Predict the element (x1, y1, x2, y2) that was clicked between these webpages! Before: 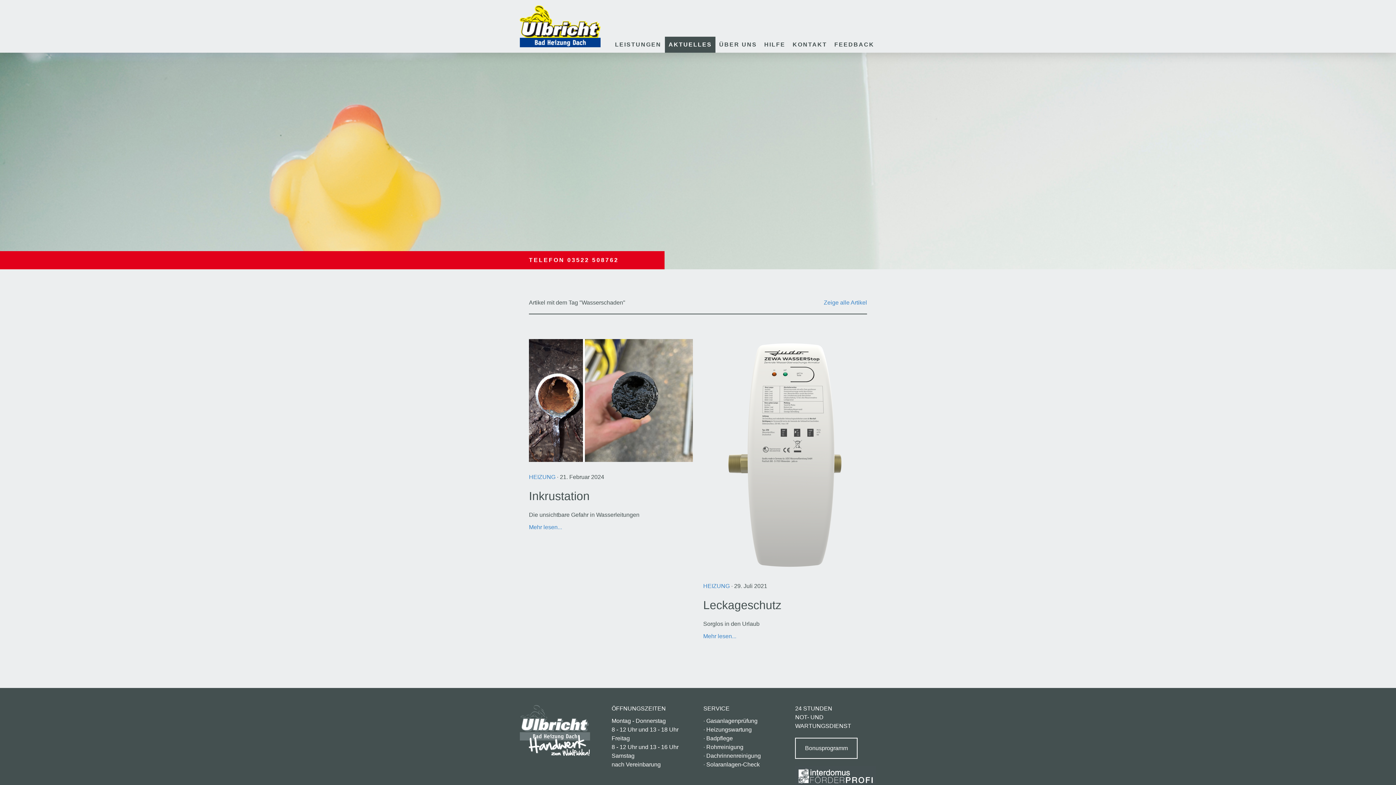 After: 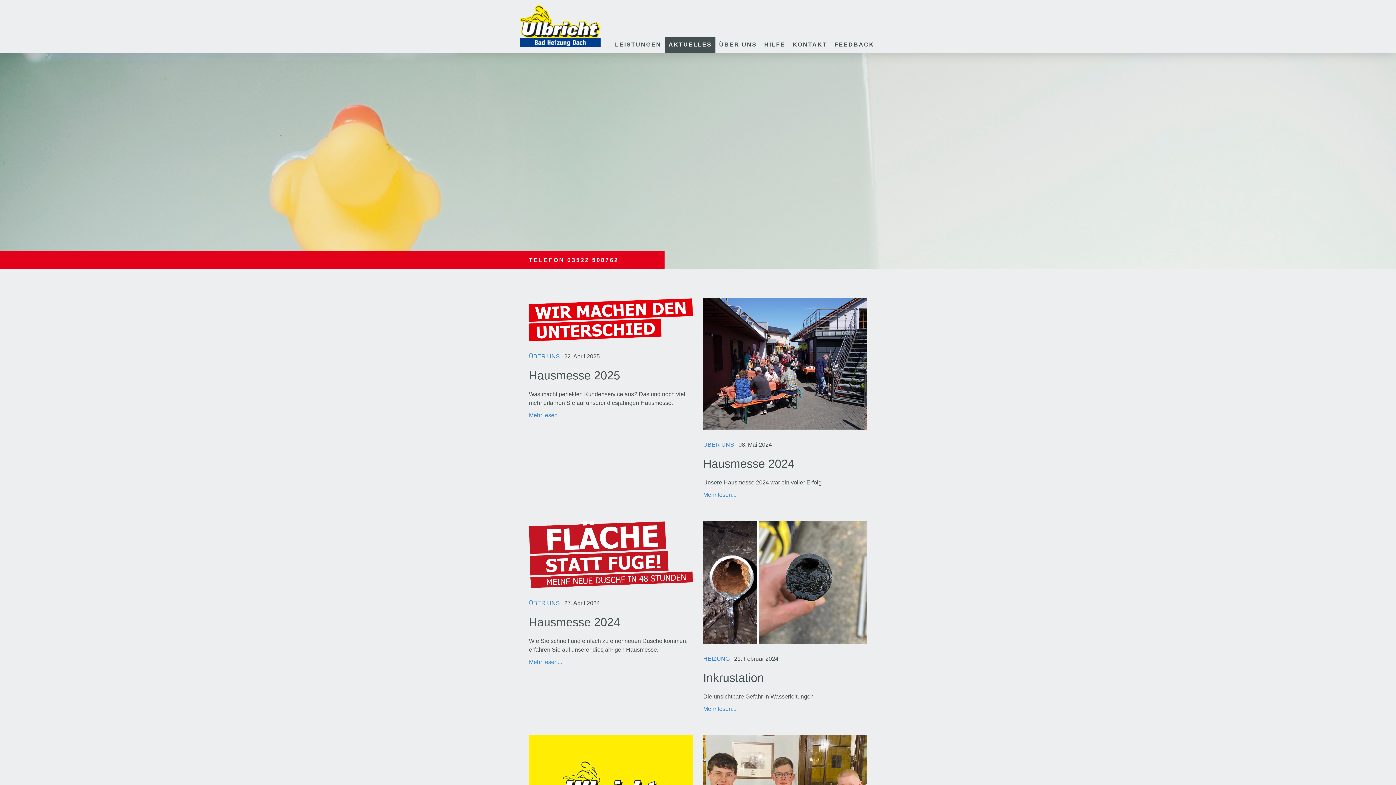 Action: label: Zeige alle Artikel bbox: (824, 299, 867, 305)